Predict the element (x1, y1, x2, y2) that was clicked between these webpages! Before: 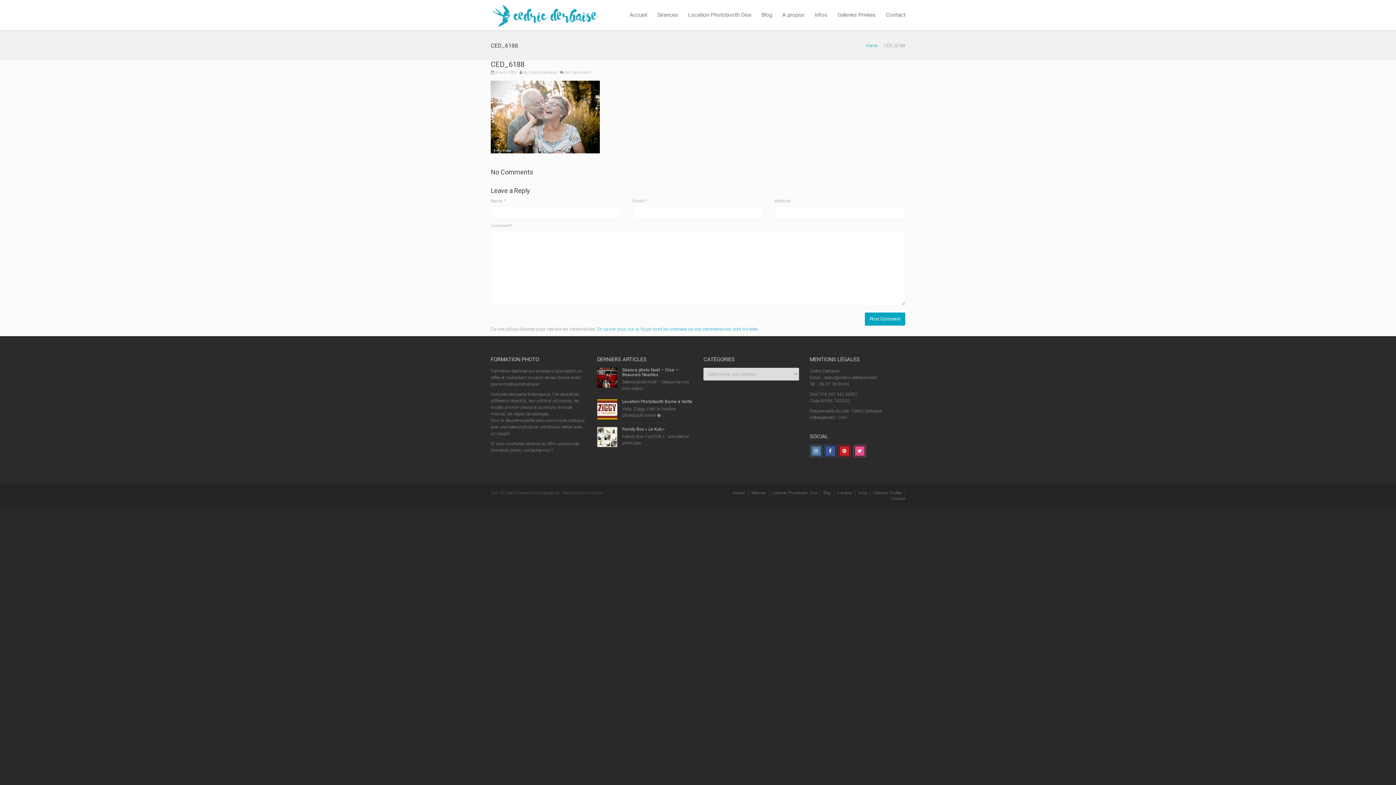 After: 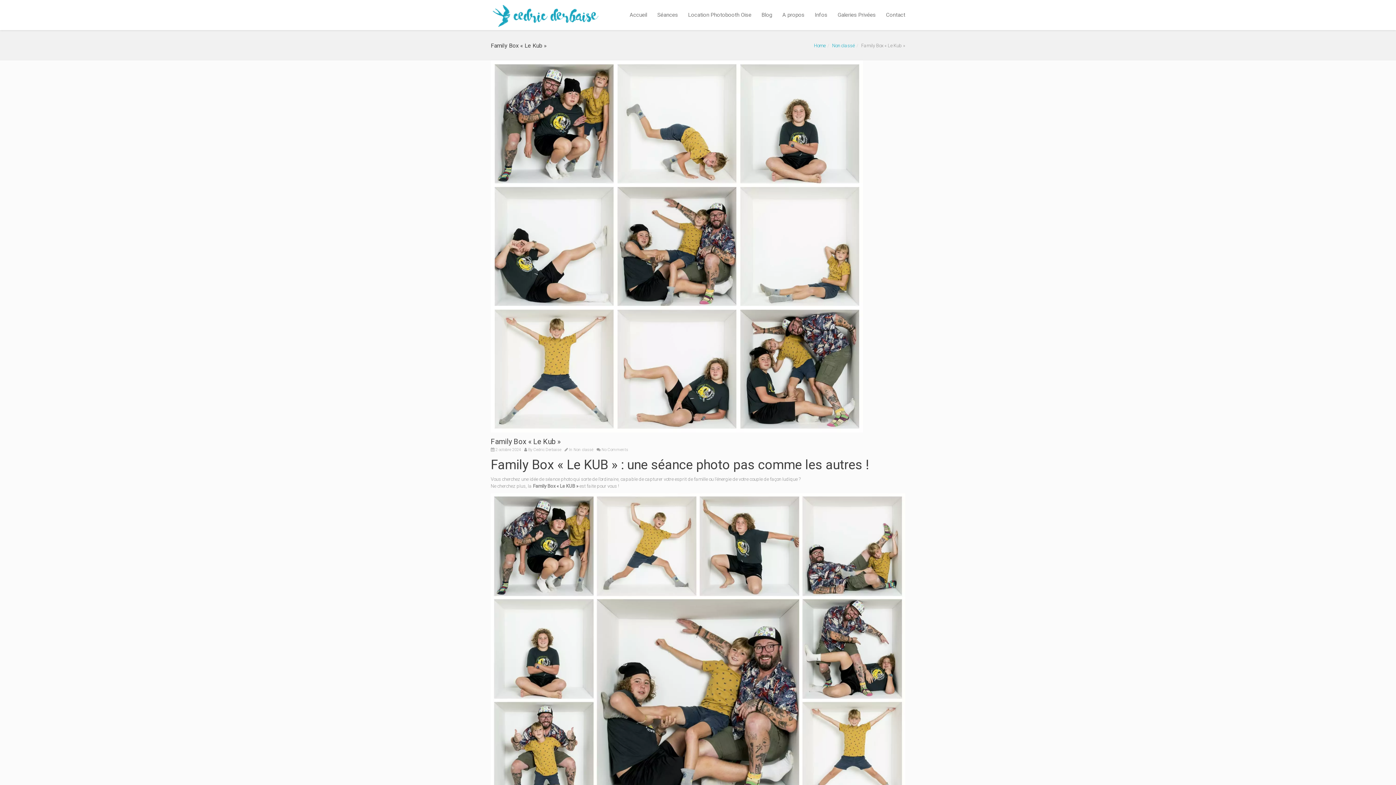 Action: bbox: (622, 426, 664, 432) label: Family Box « Le Kub »